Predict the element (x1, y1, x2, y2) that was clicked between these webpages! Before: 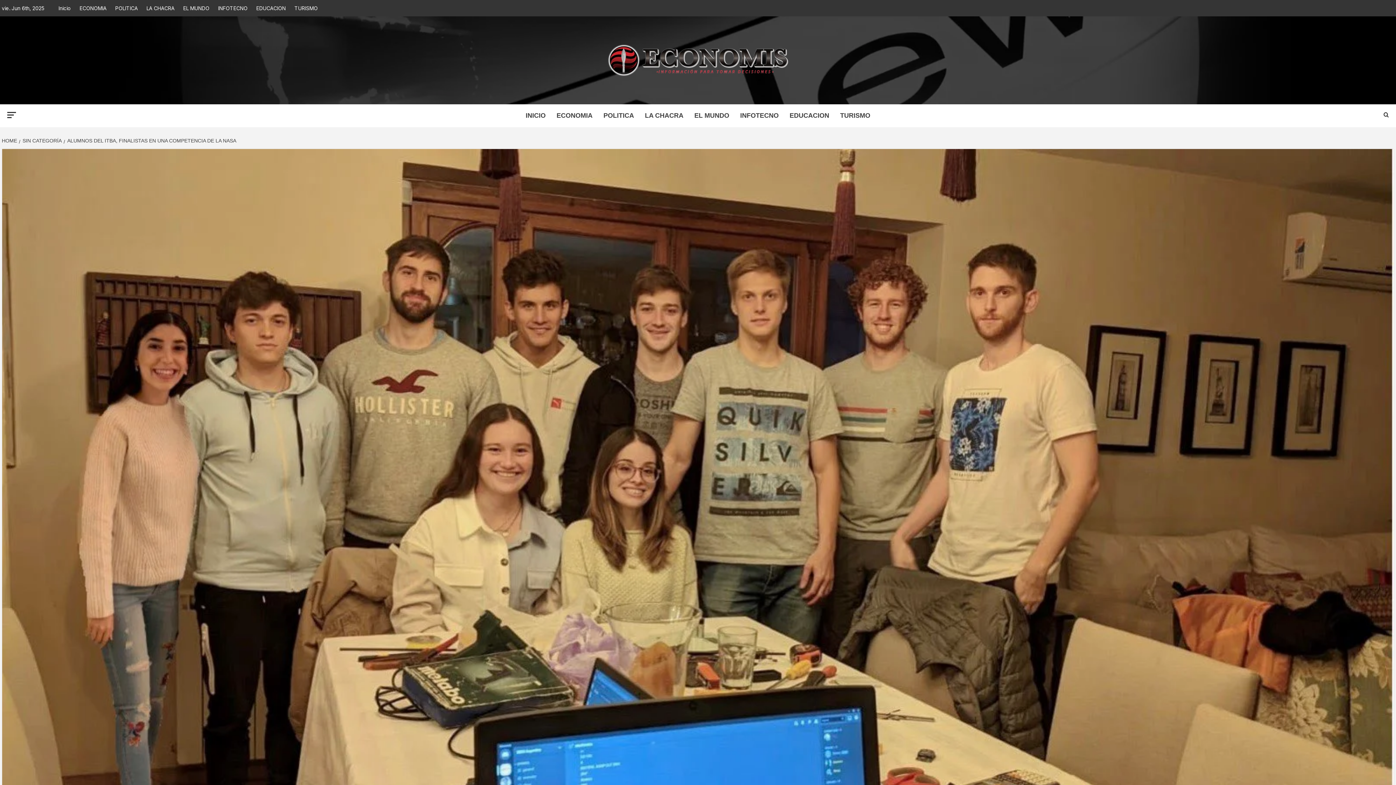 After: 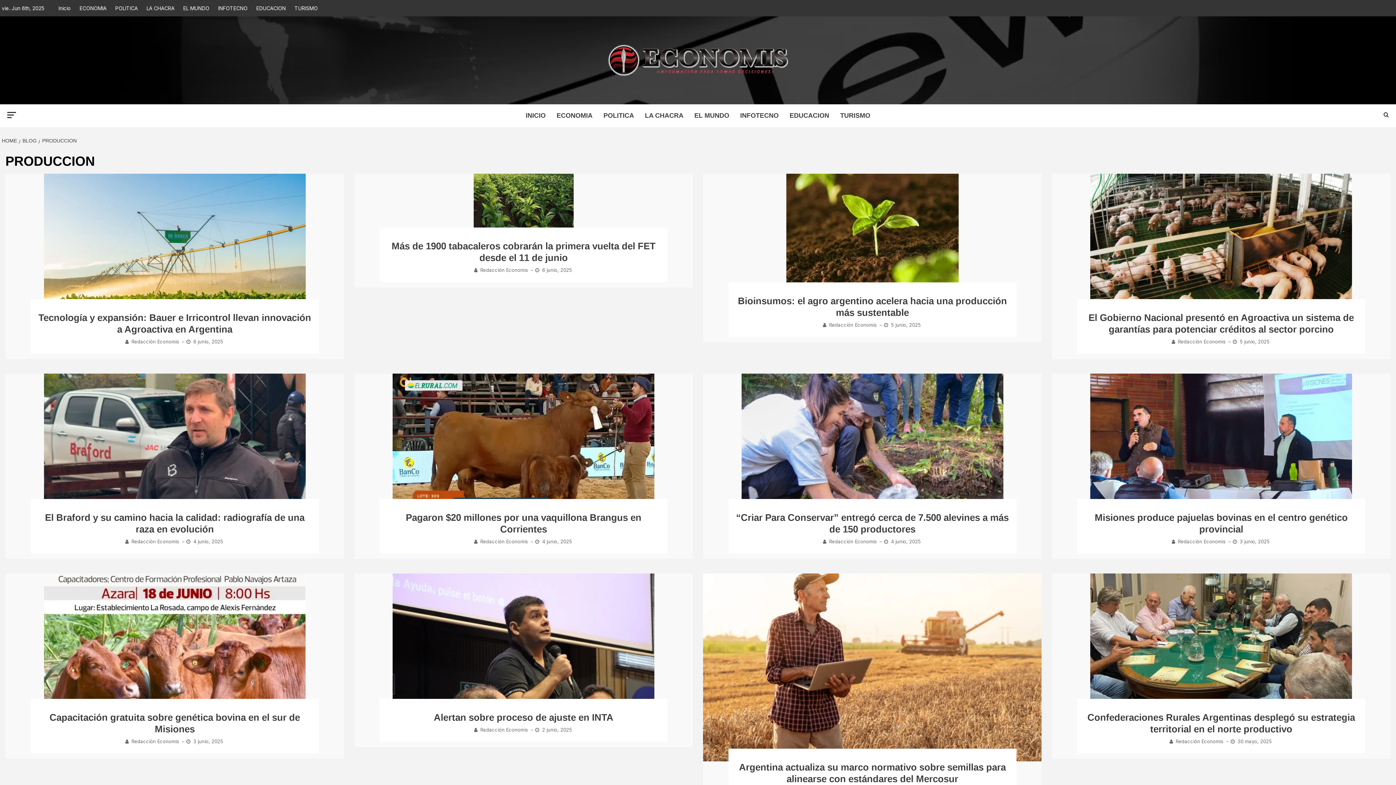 Action: label: LA CHACRA bbox: (142, 0, 178, 16)